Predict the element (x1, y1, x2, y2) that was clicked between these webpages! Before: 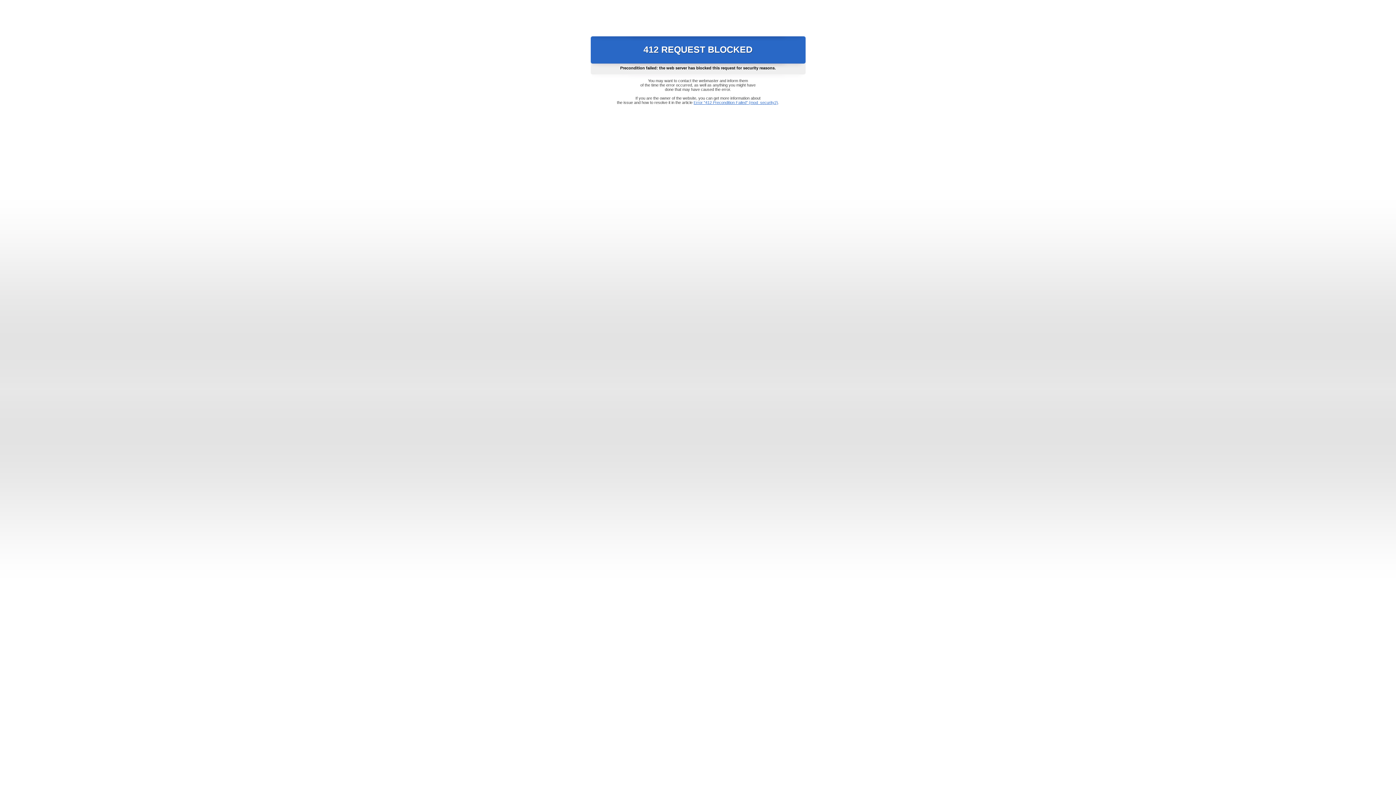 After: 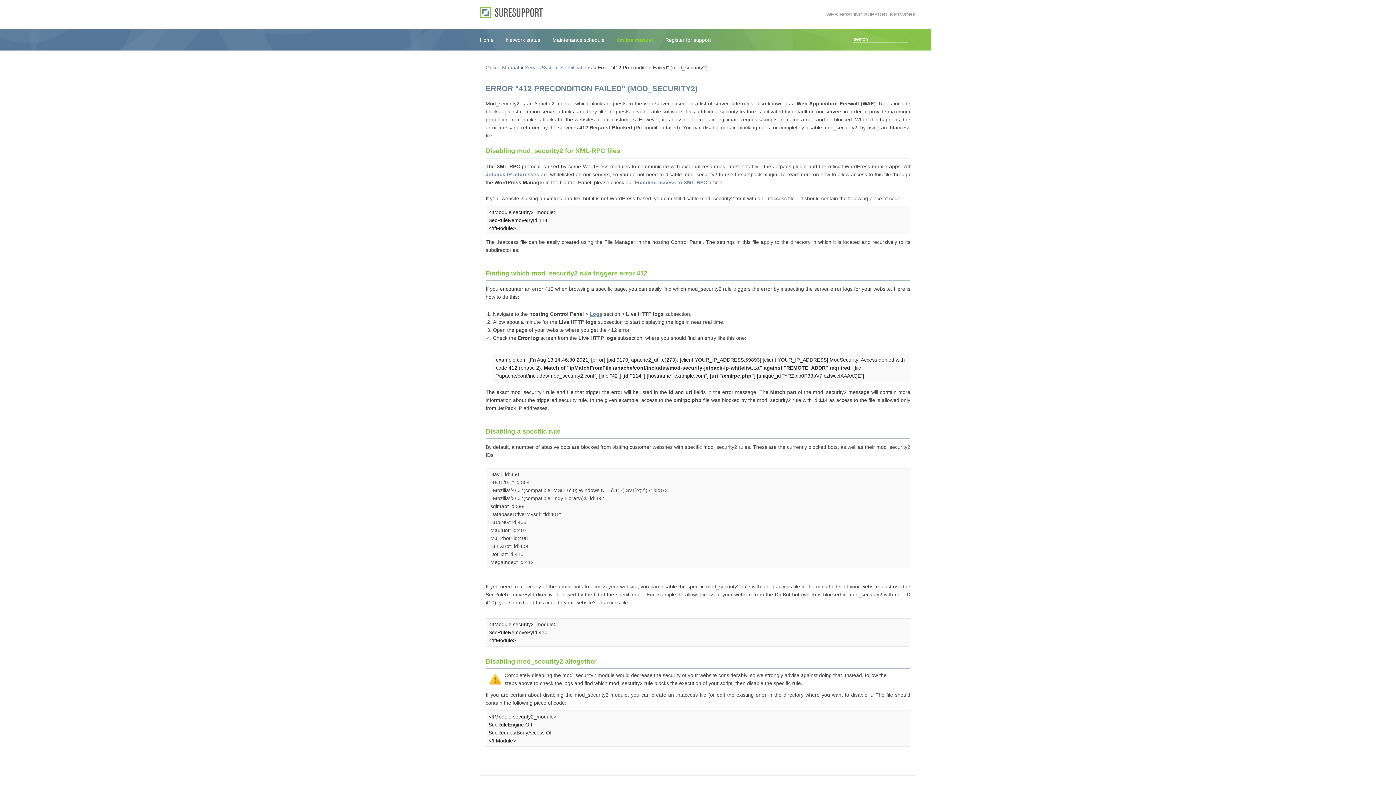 Action: label: Error "412 Precondition Failed" (mod_security2) bbox: (693, 100, 778, 104)